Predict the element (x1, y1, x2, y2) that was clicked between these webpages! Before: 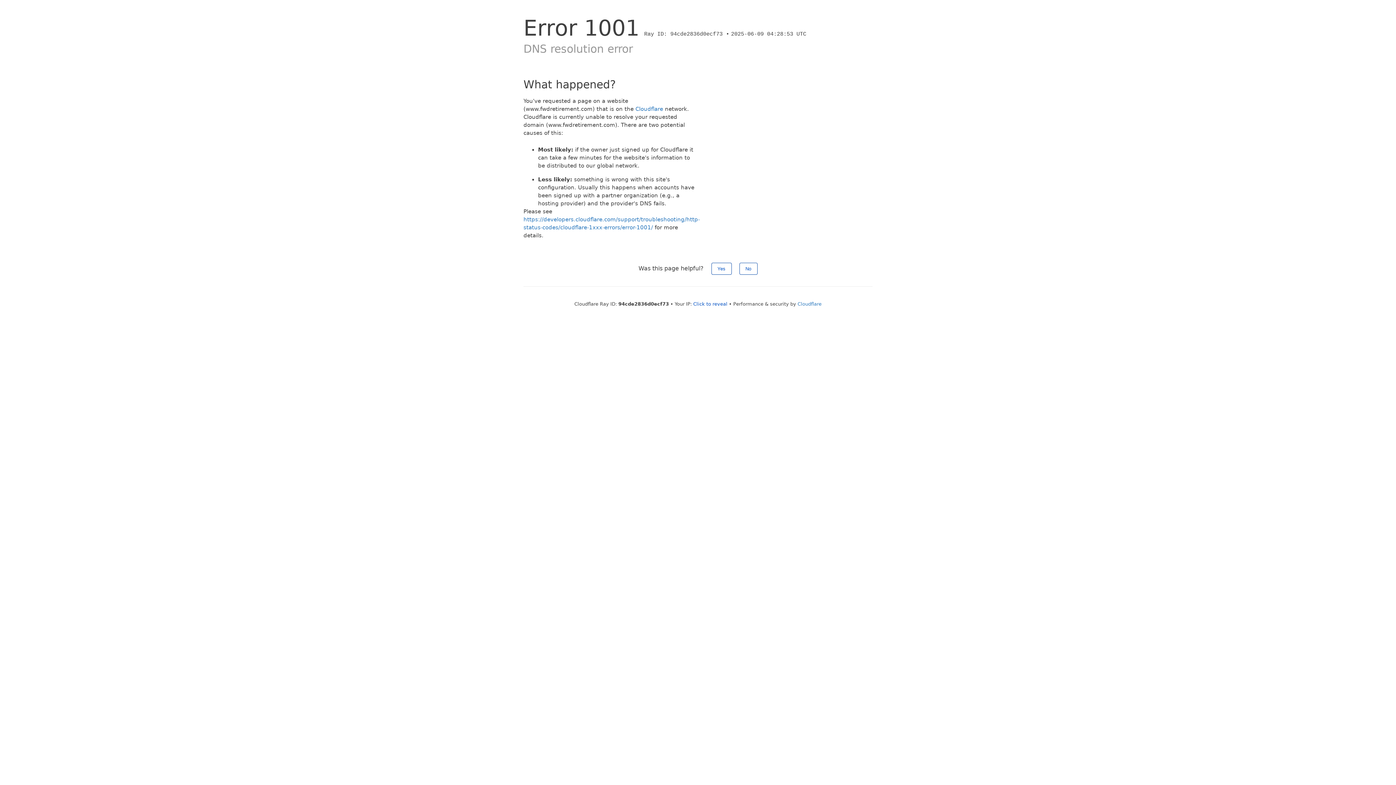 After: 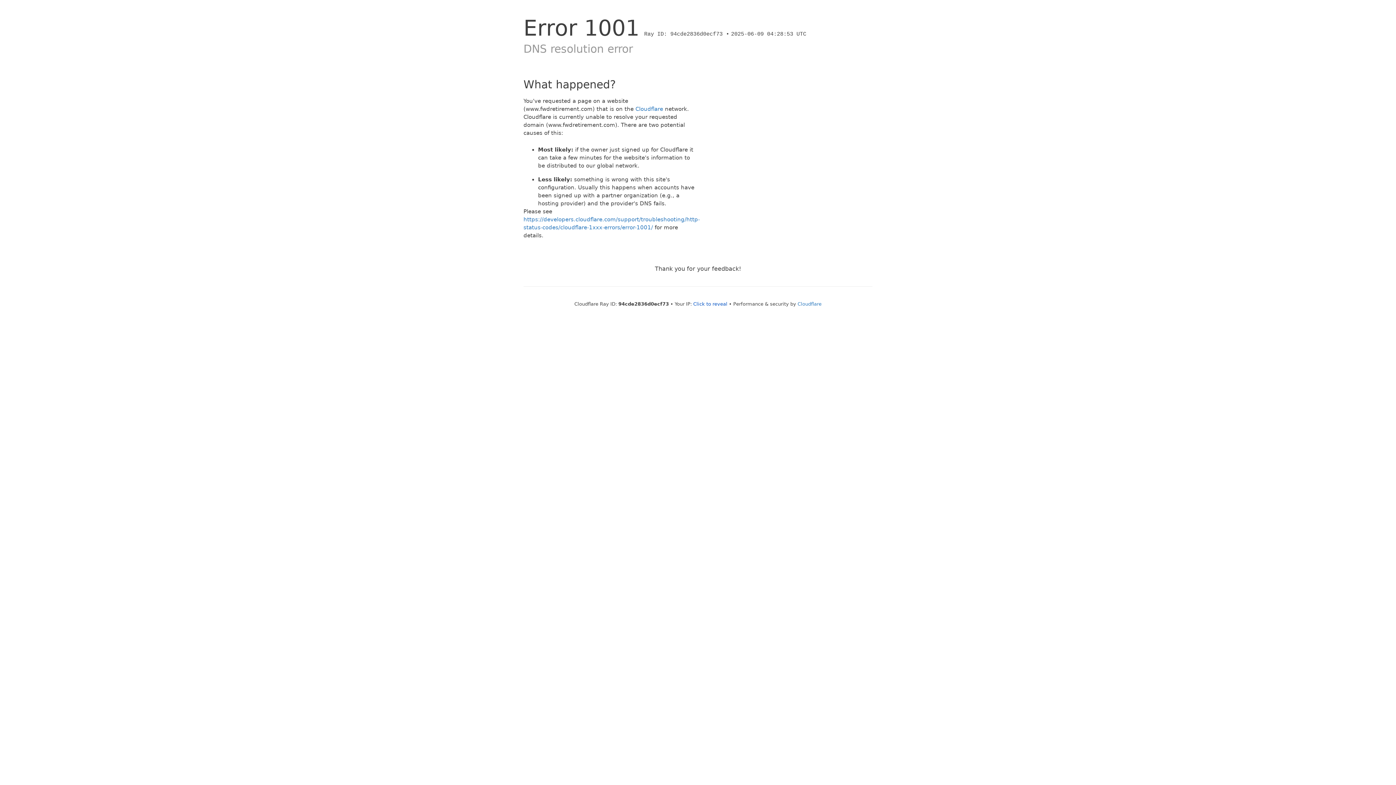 Action: bbox: (739, 262, 757, 274) label: No